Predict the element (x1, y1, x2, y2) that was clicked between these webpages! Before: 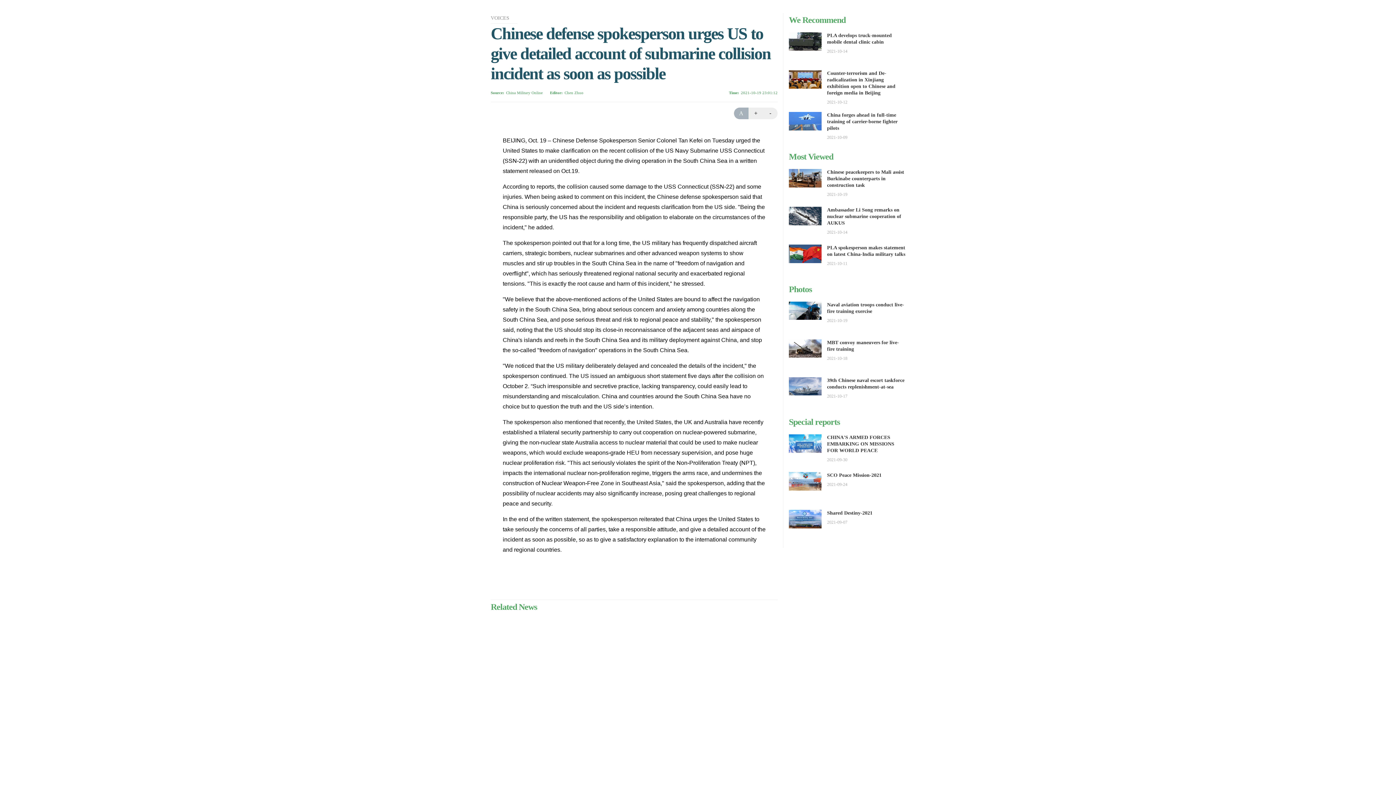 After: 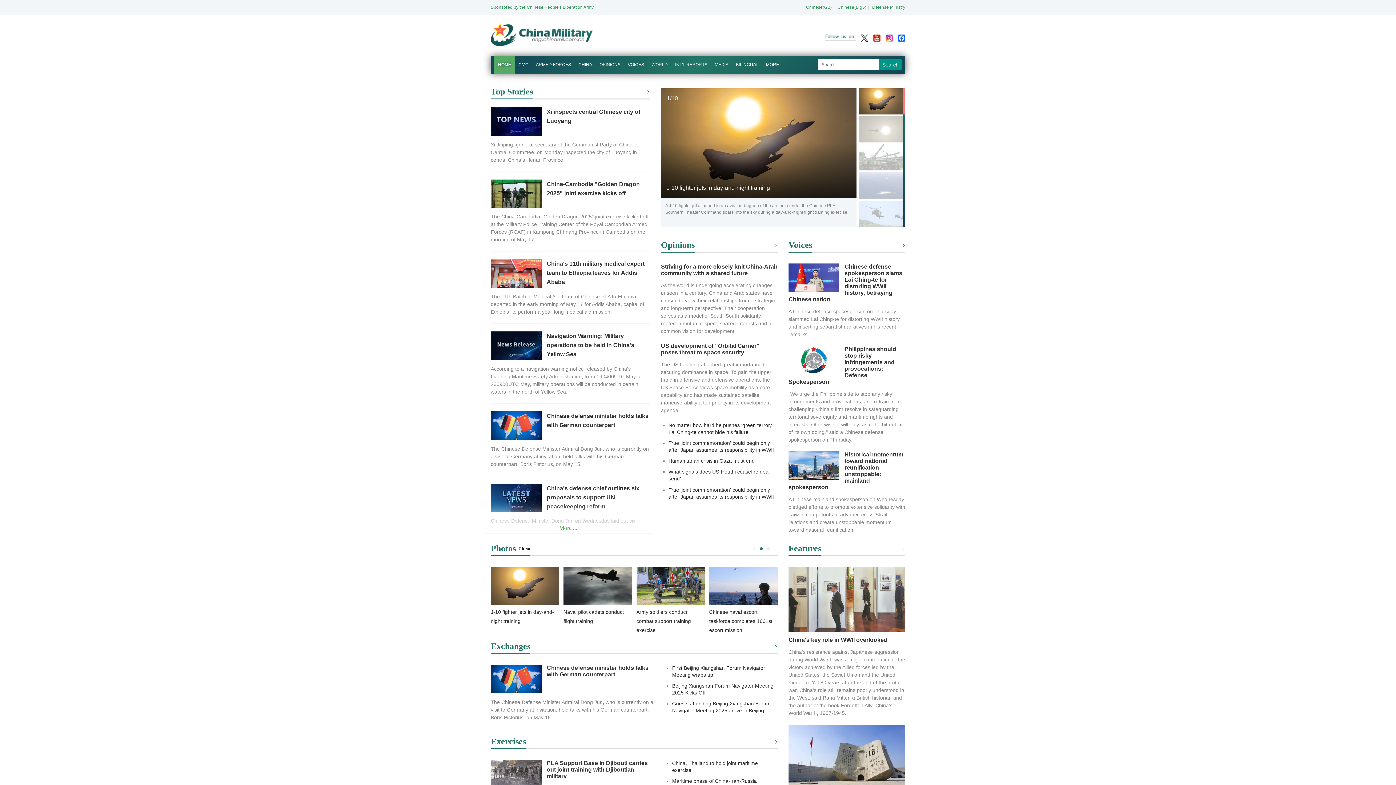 Action: bbox: (506, 89, 542, 96) label: China Military Online